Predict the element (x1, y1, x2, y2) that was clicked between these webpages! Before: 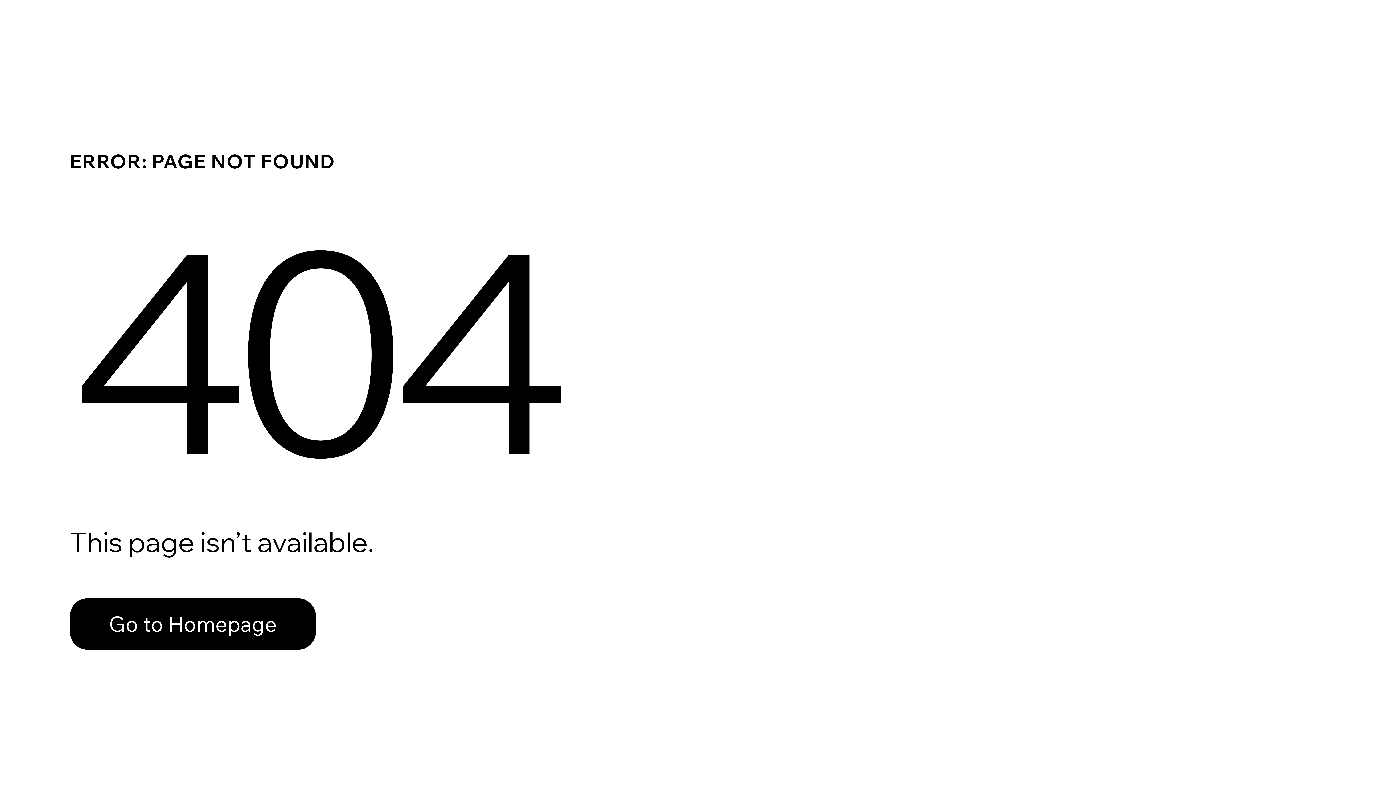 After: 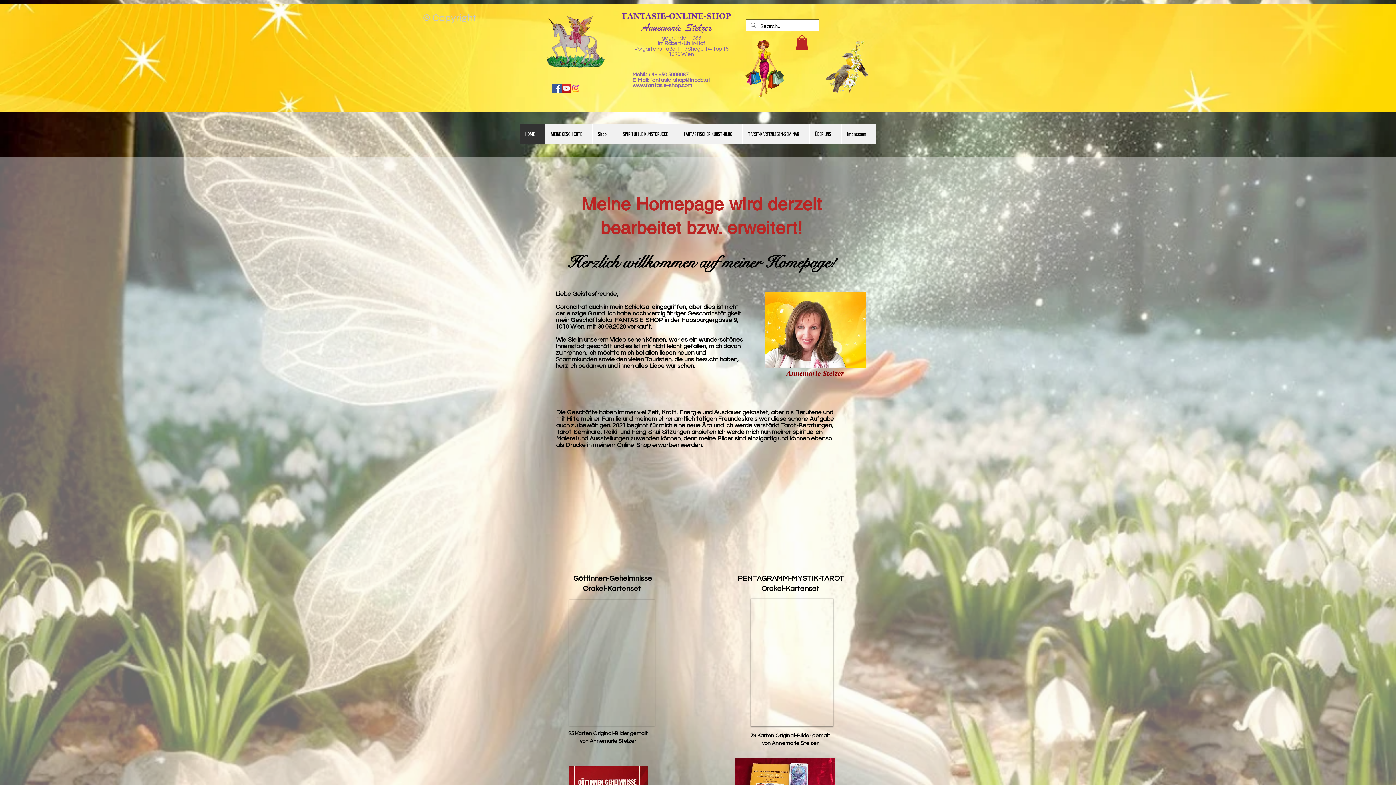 Action: bbox: (69, 598, 316, 650) label: Go to Homepage